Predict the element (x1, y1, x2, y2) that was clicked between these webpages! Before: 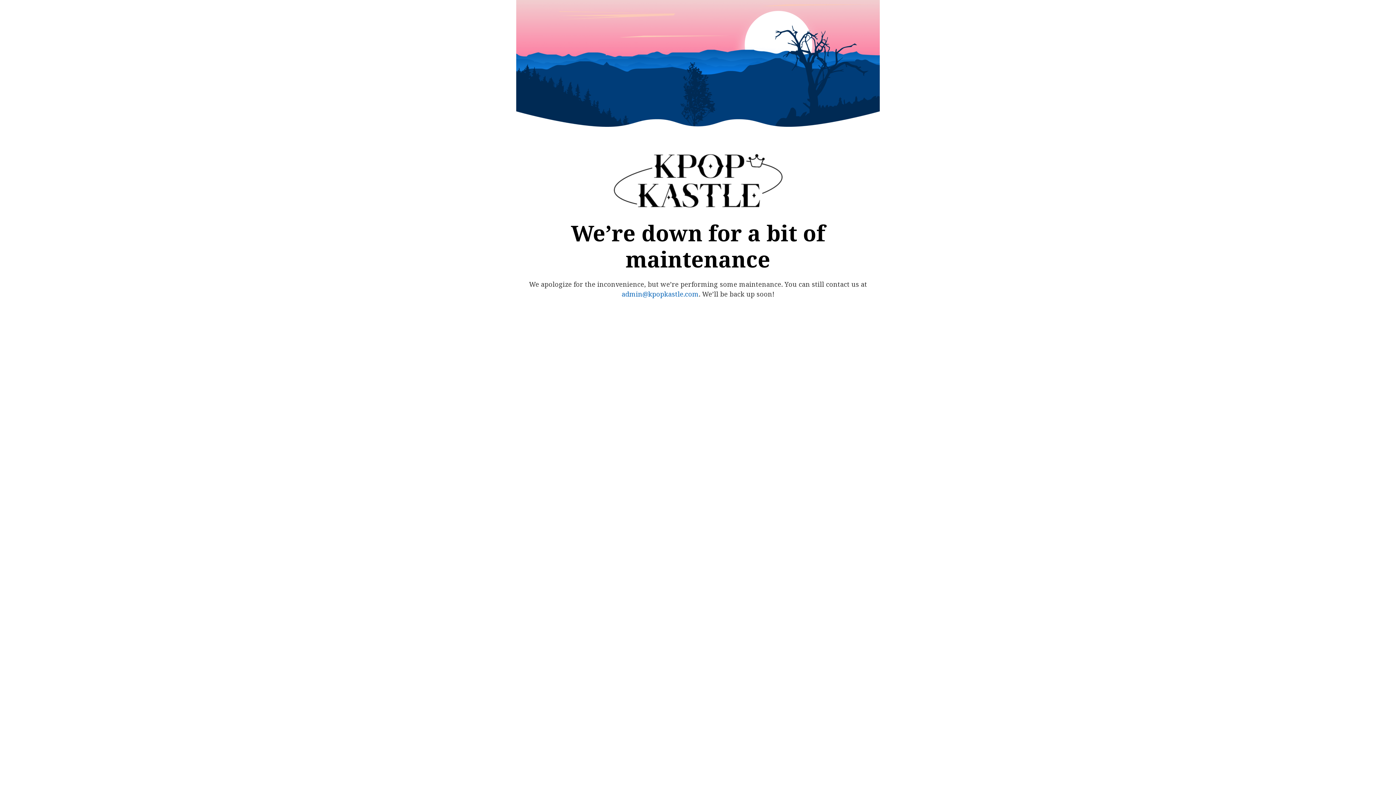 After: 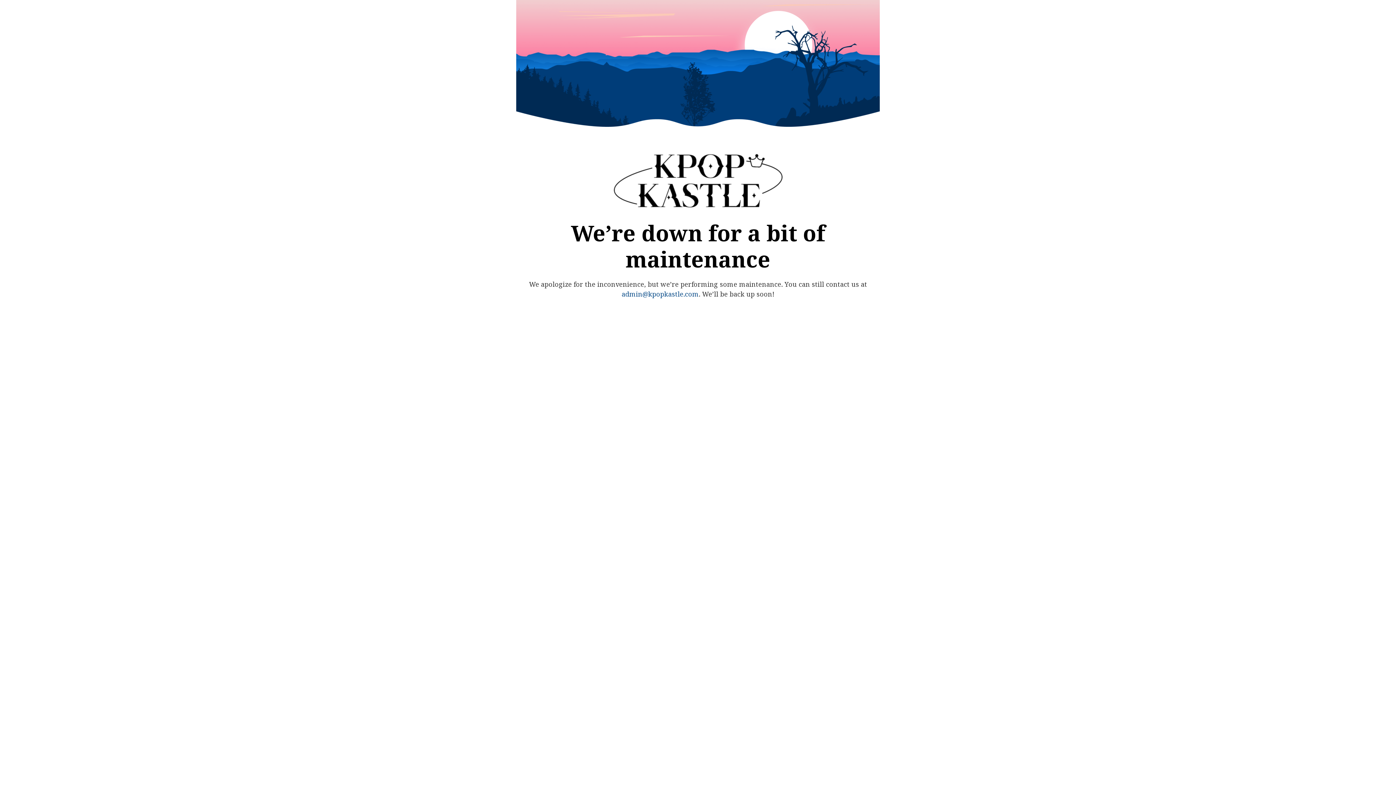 Action: label: admin@kpopkastle.com bbox: (621, 289, 698, 298)